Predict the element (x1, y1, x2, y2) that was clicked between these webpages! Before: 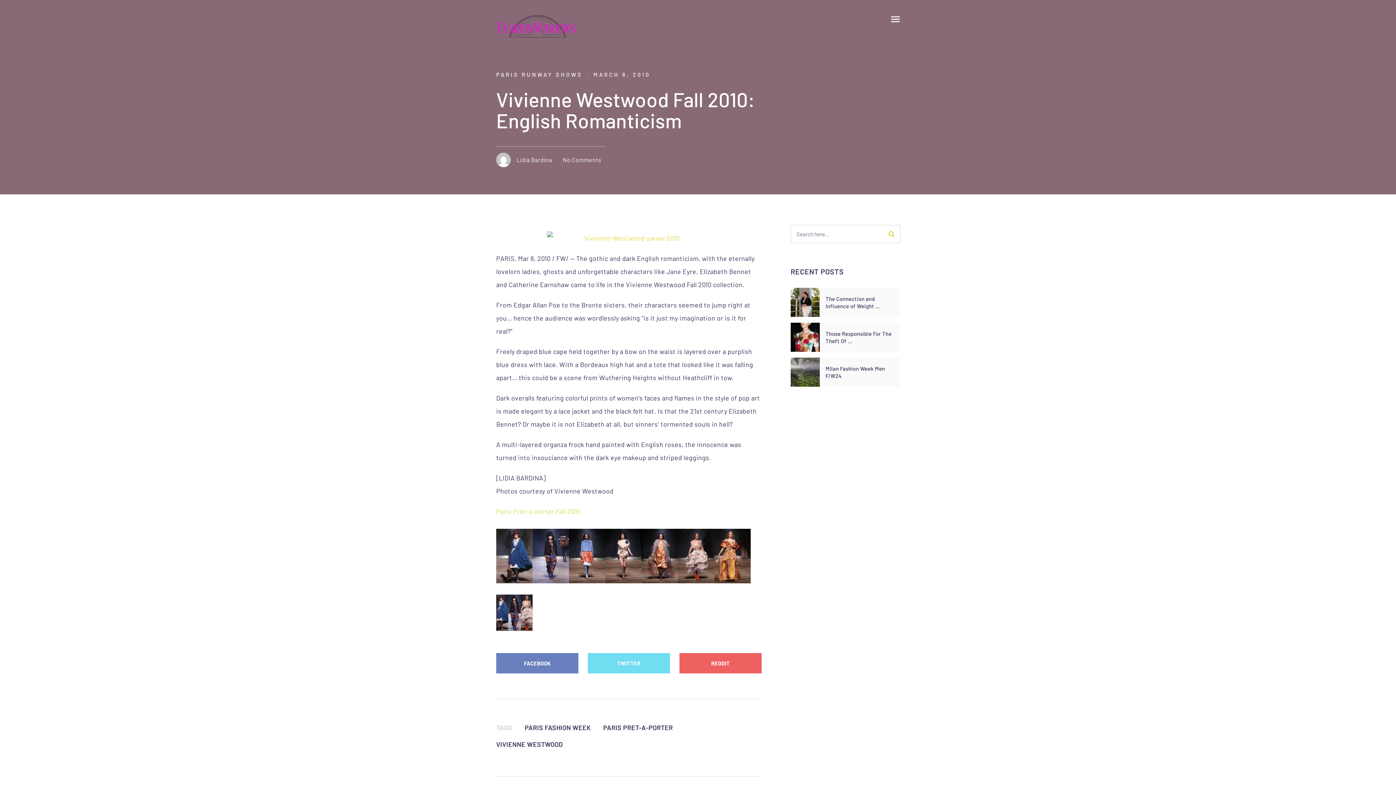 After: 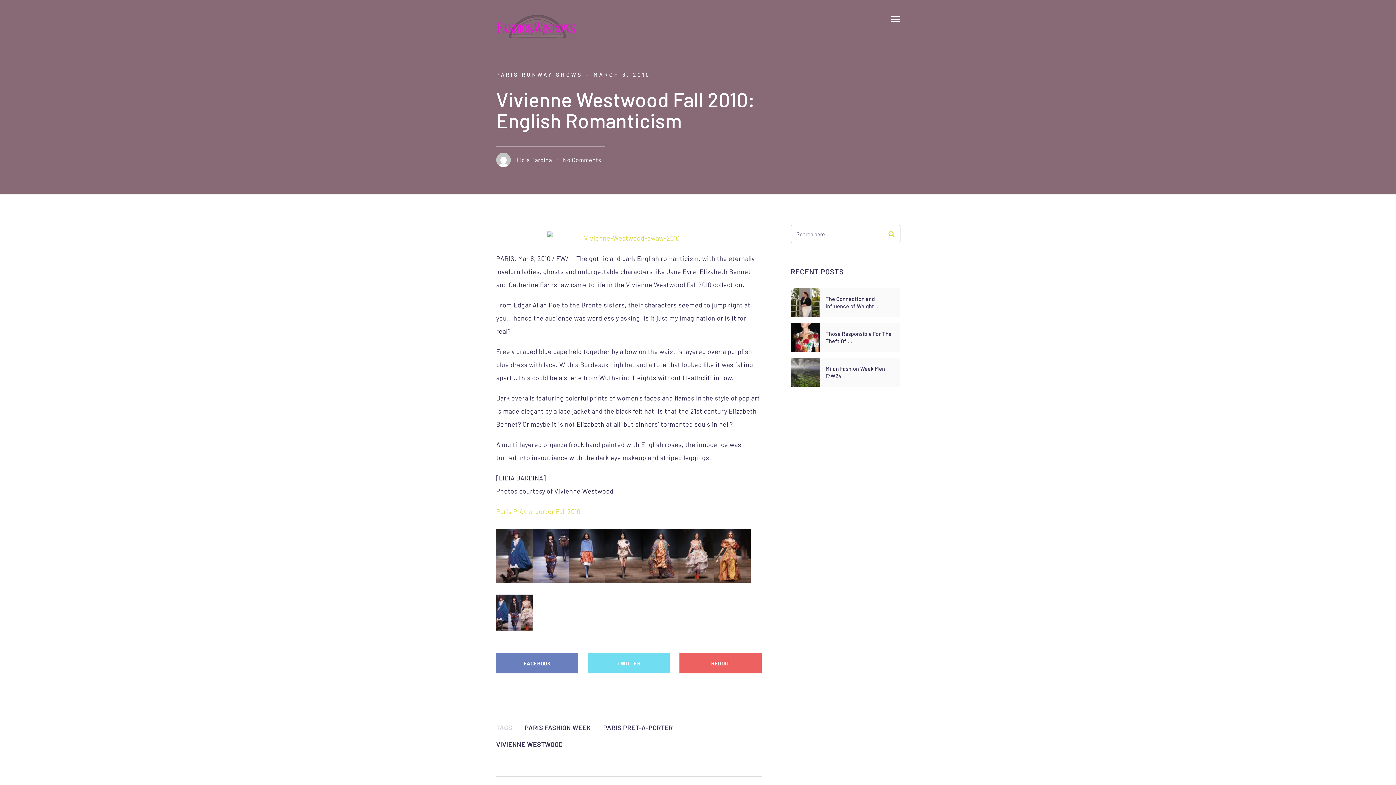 Action: label: TWITTER bbox: (587, 653, 670, 673)